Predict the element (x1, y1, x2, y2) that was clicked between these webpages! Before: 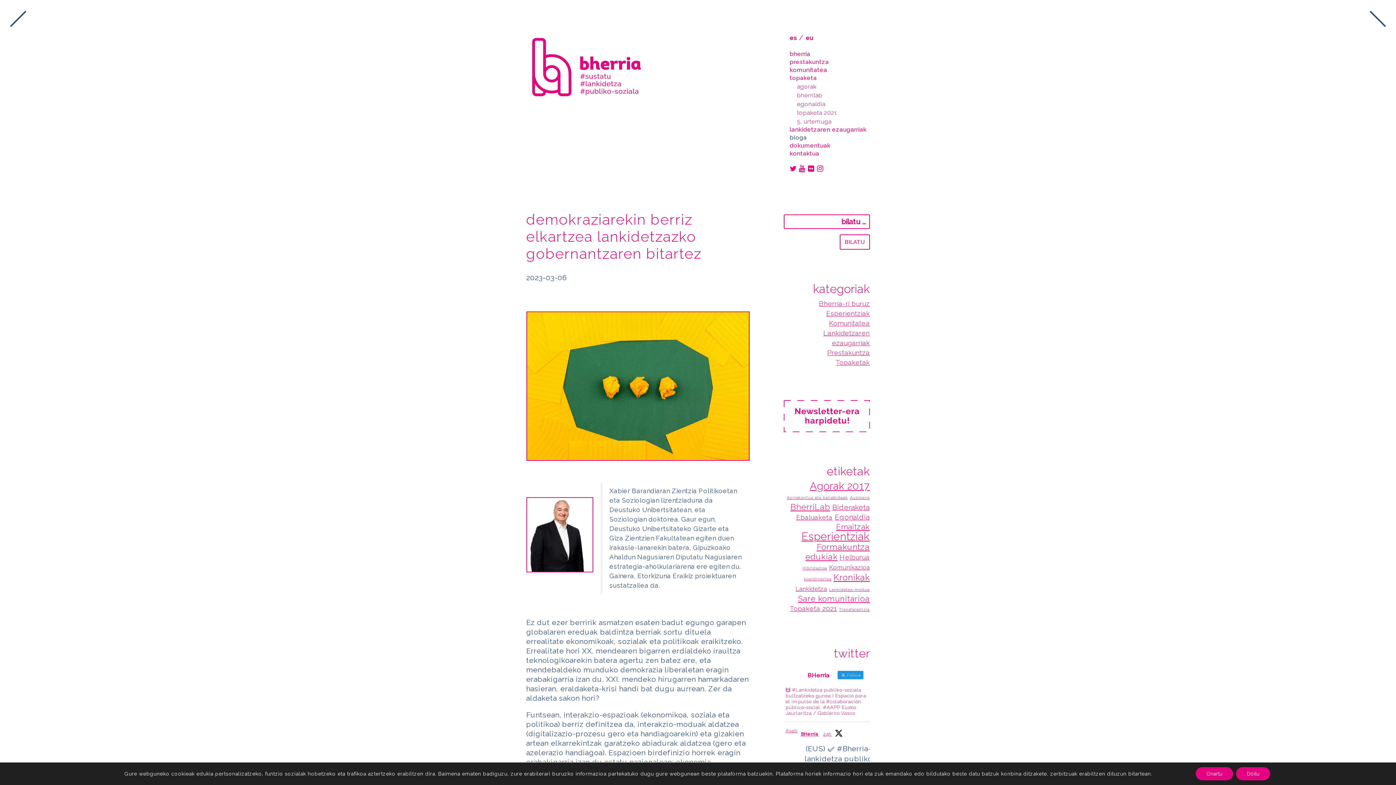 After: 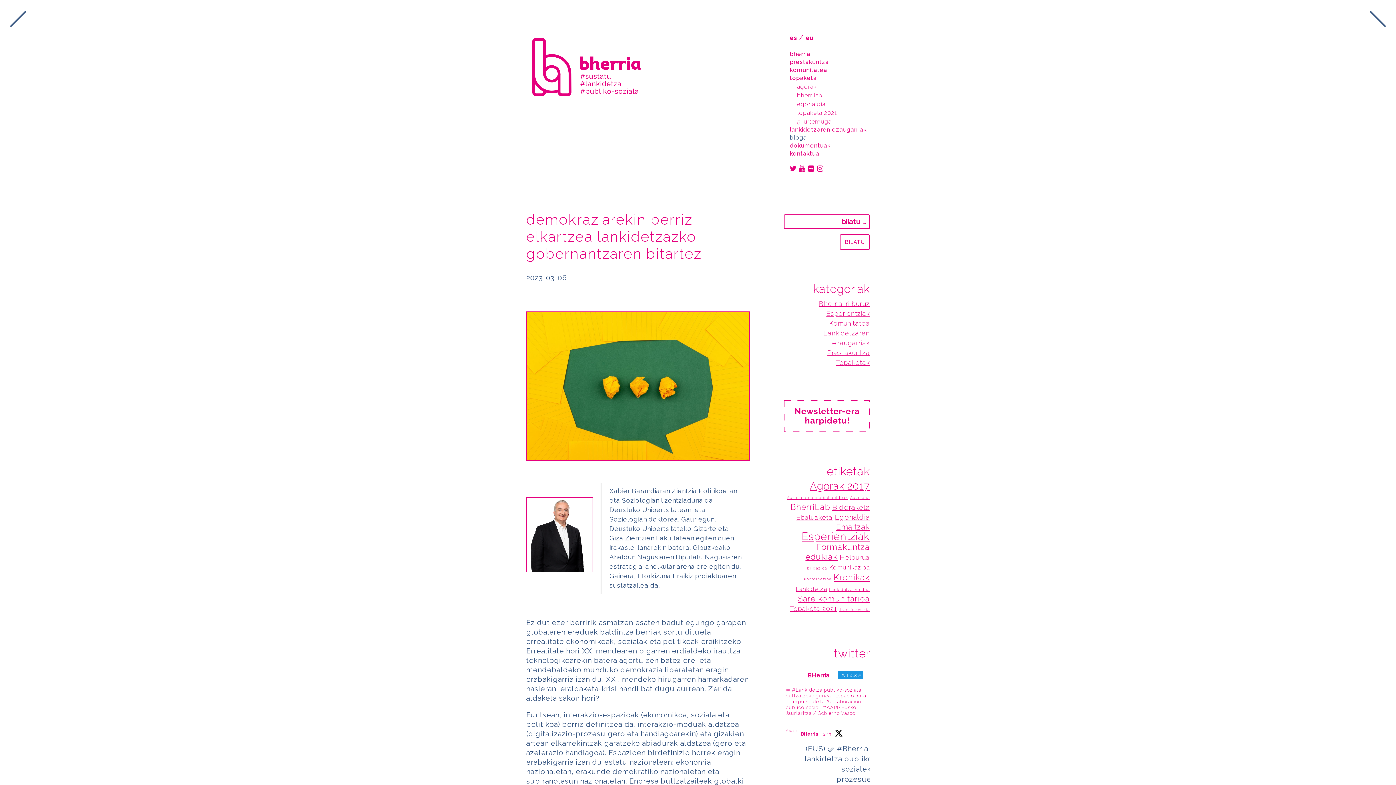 Action: bbox: (1236, 767, 1270, 780) label: Doitu